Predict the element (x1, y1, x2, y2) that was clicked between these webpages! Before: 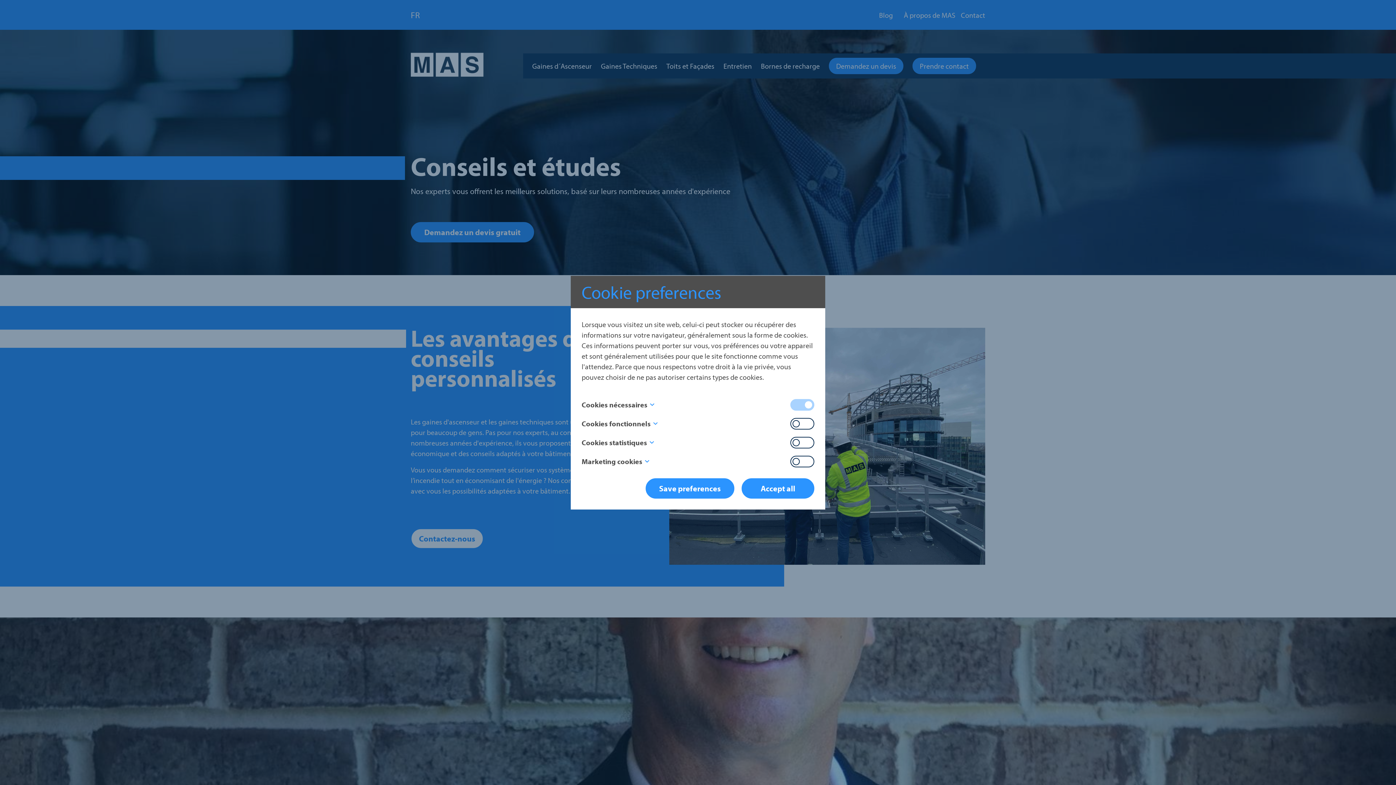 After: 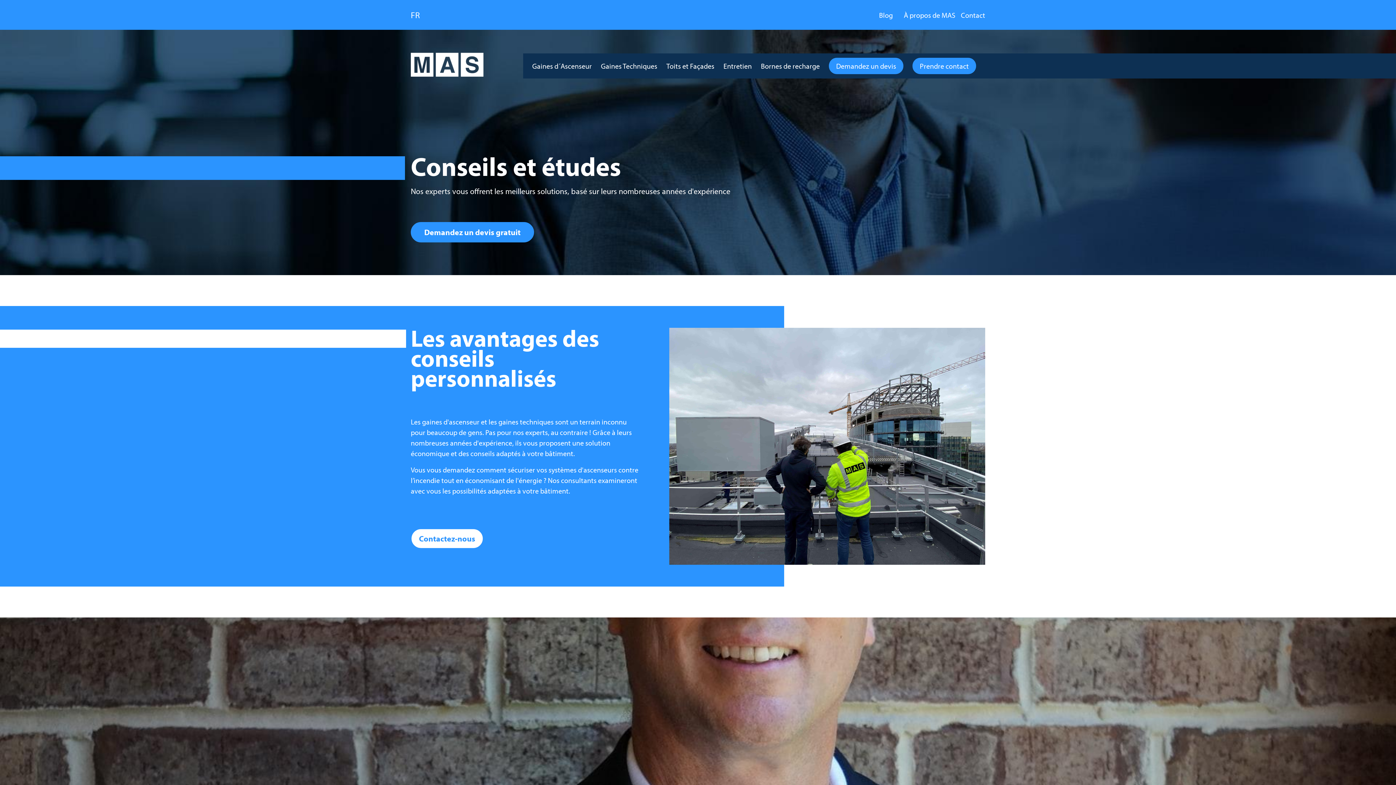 Action: bbox: (741, 478, 814, 498) label: Accept all